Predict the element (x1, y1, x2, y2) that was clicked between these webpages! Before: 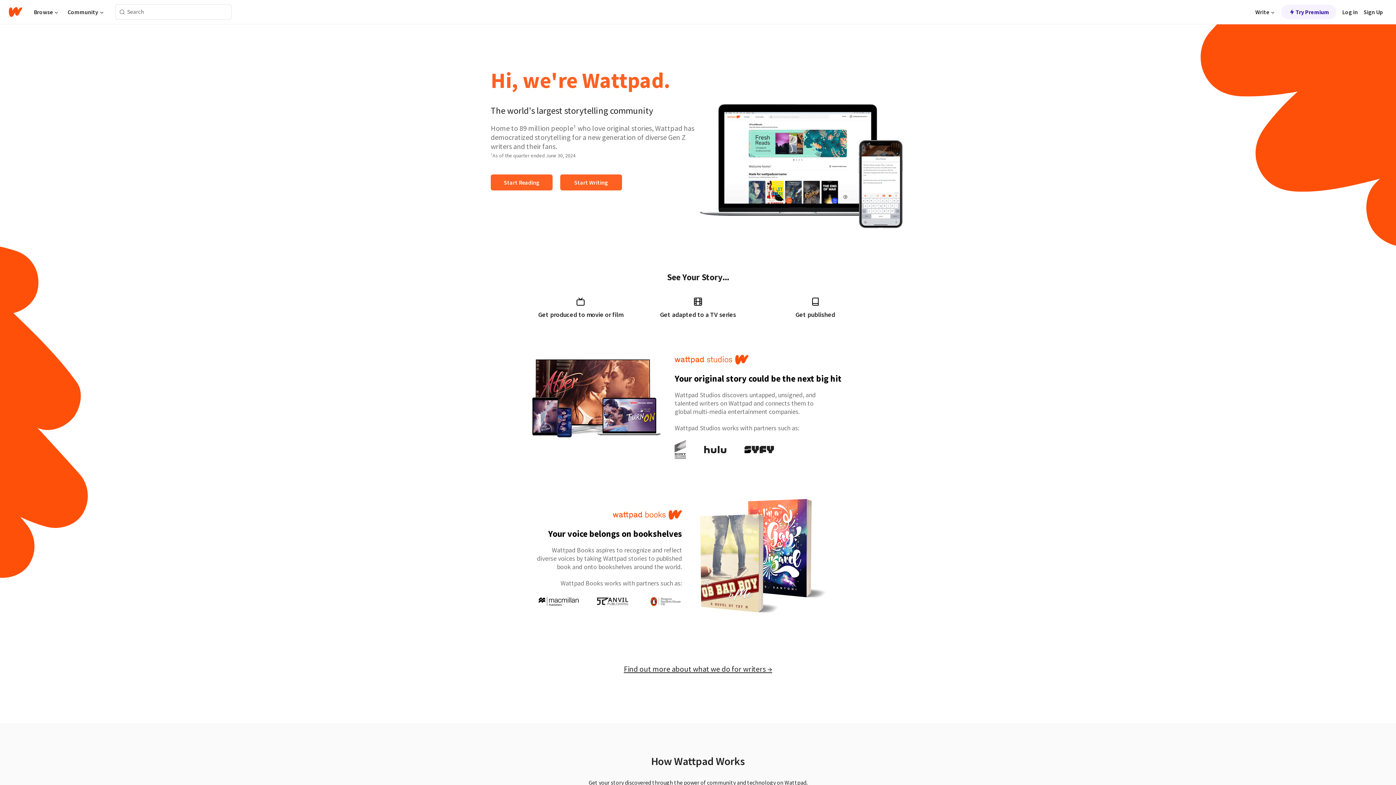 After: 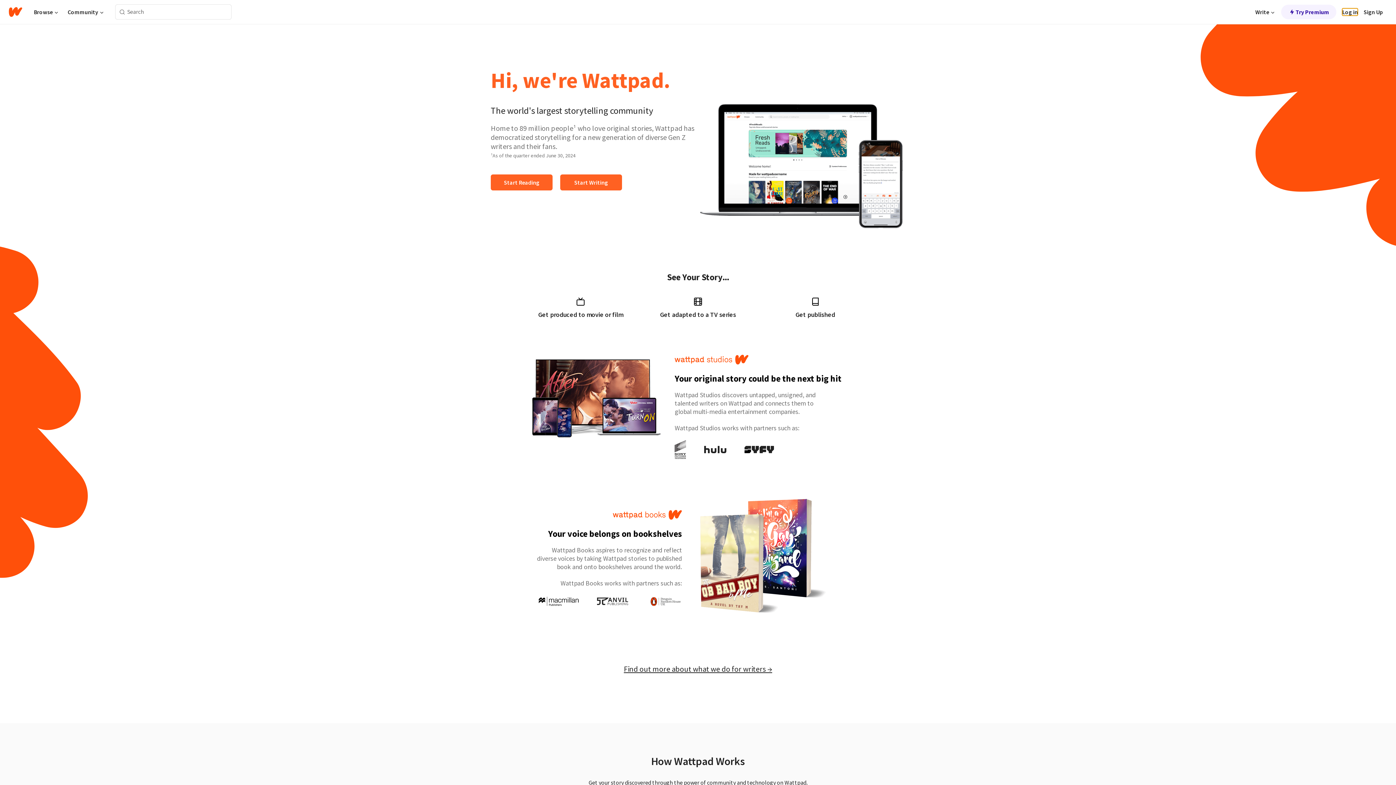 Action: bbox: (1342, 8, 1358, 15) label: Log in